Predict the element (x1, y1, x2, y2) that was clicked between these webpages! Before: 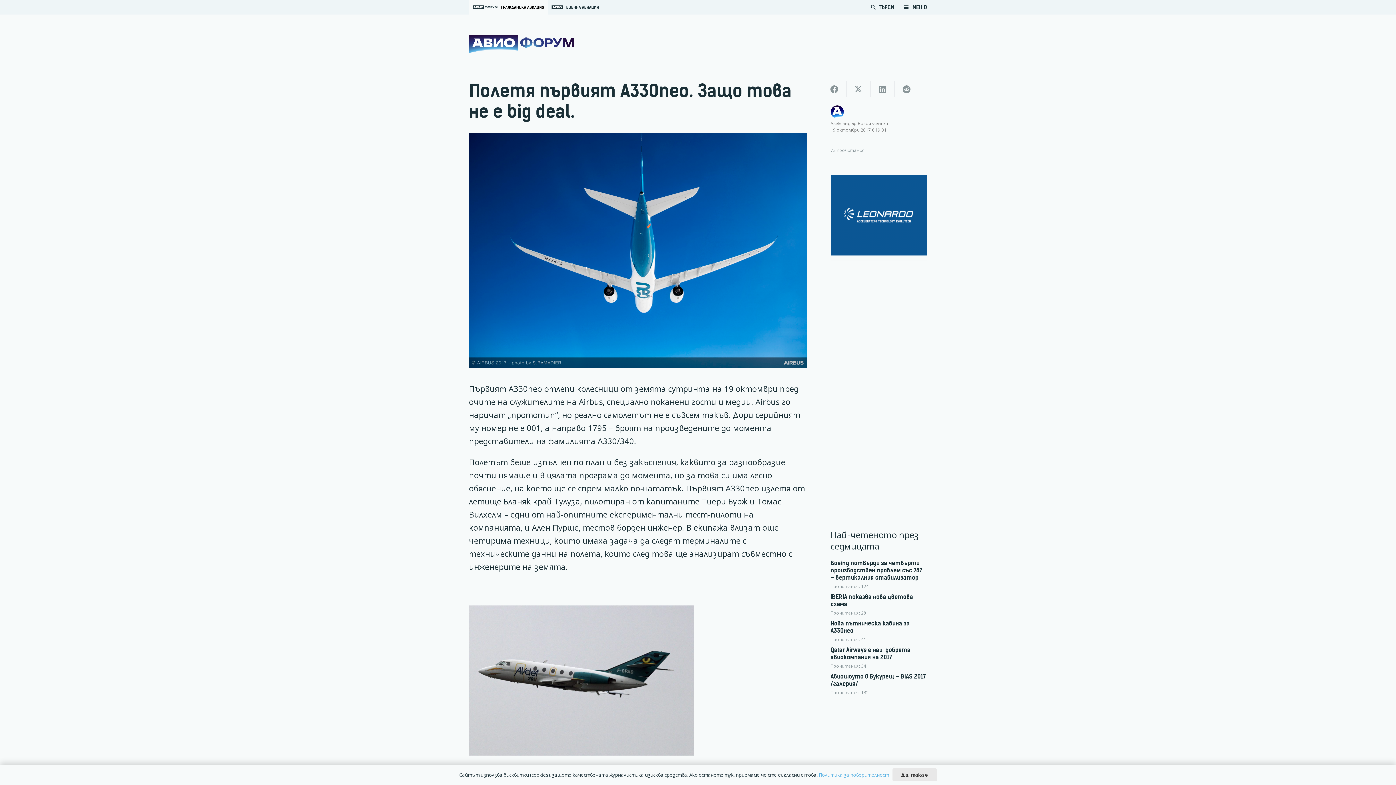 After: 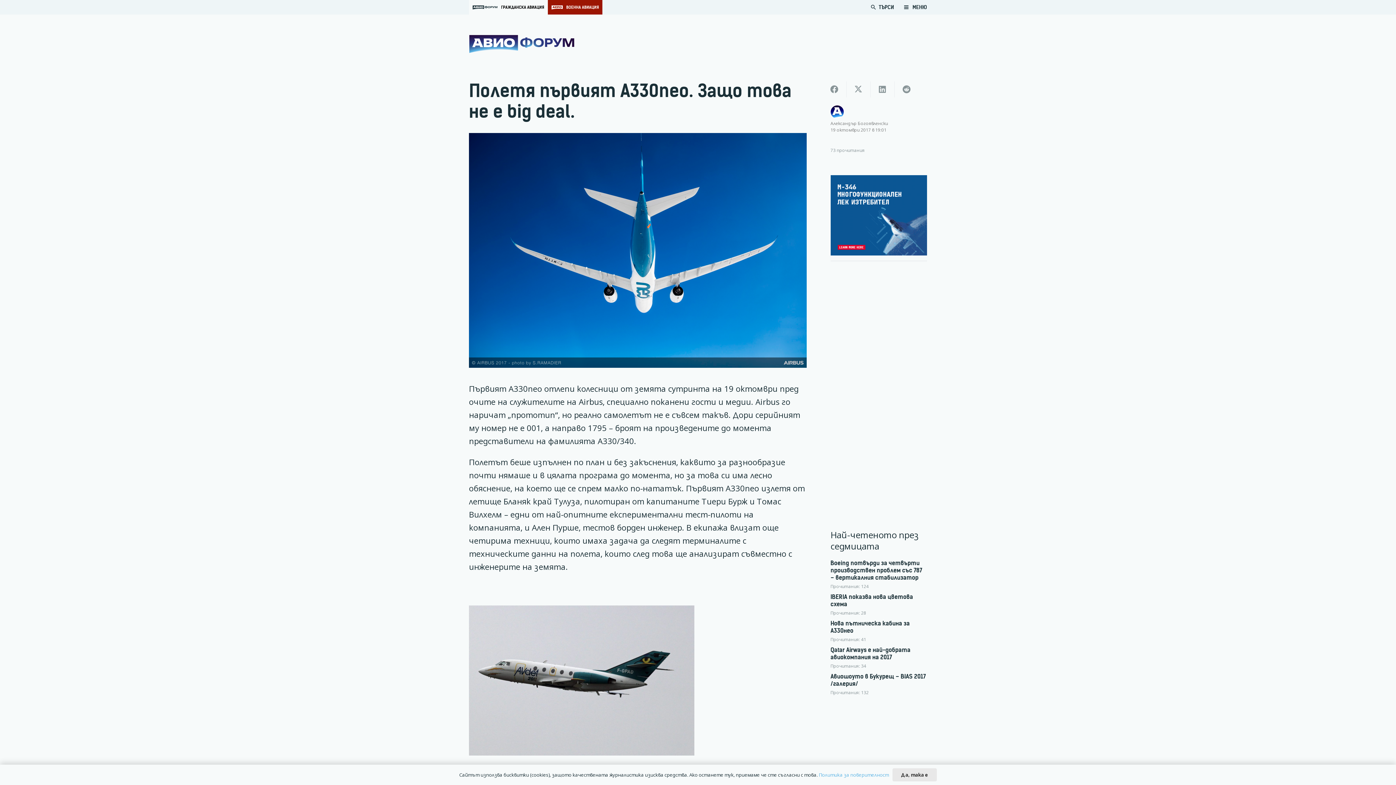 Action: bbox: (548, 0, 626, 14)